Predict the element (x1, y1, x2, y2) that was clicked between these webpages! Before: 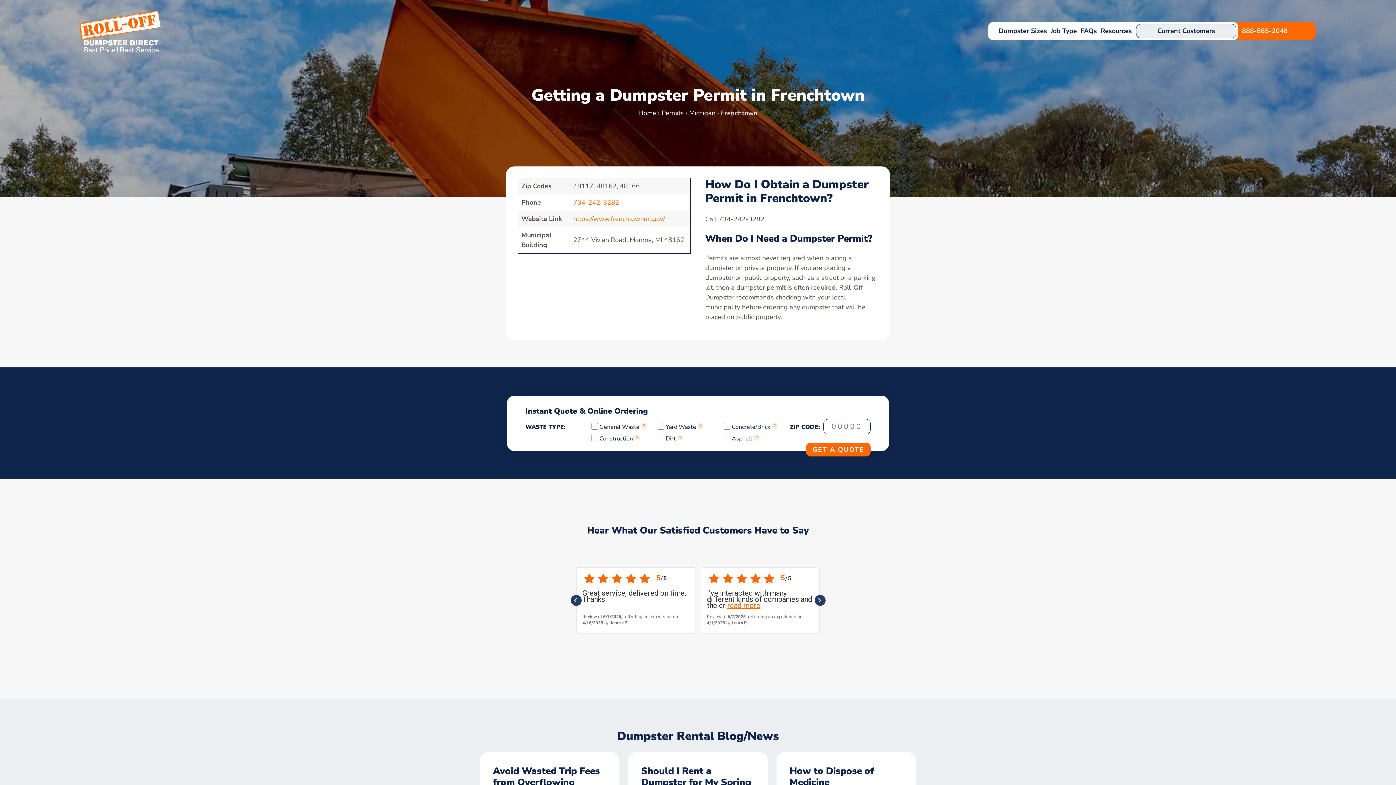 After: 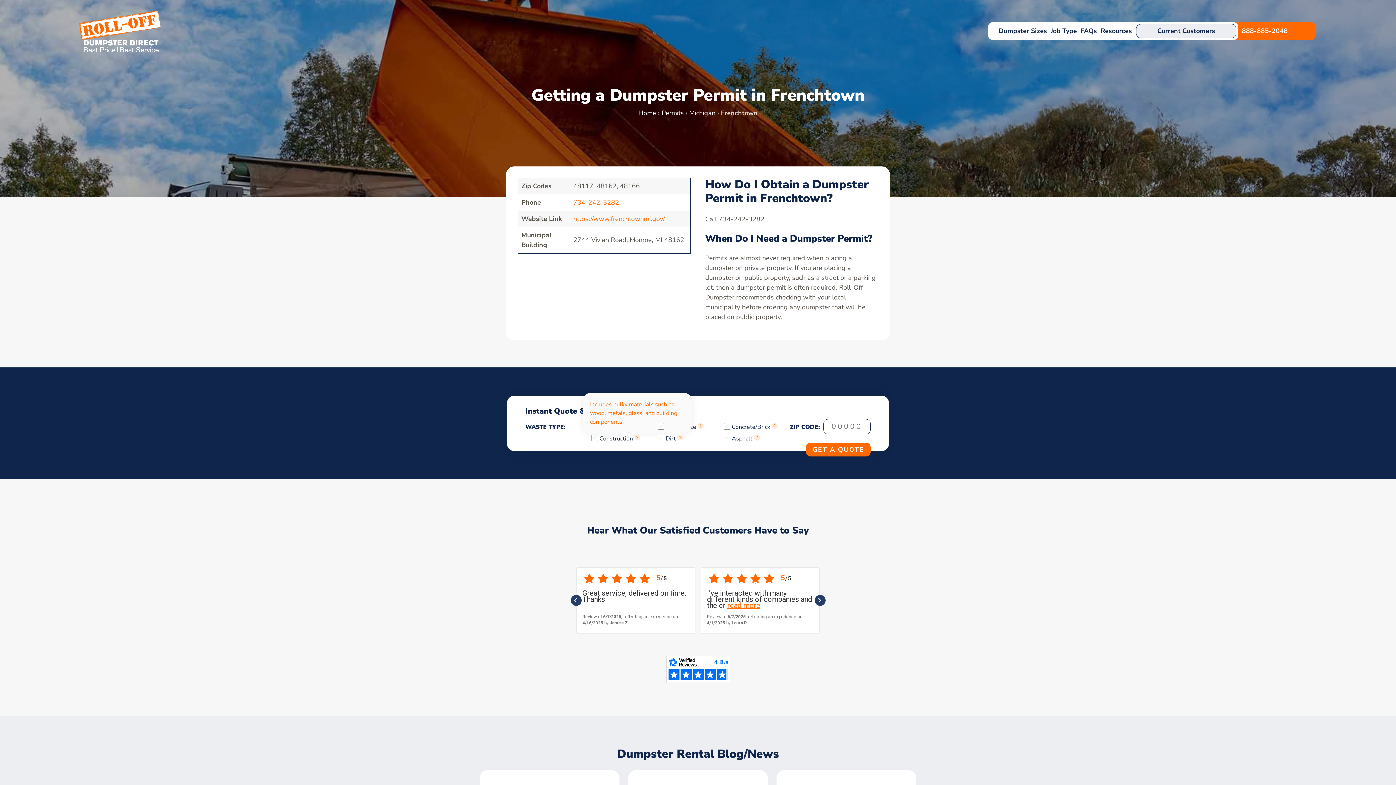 Action: label: ? bbox: (634, 434, 640, 442)